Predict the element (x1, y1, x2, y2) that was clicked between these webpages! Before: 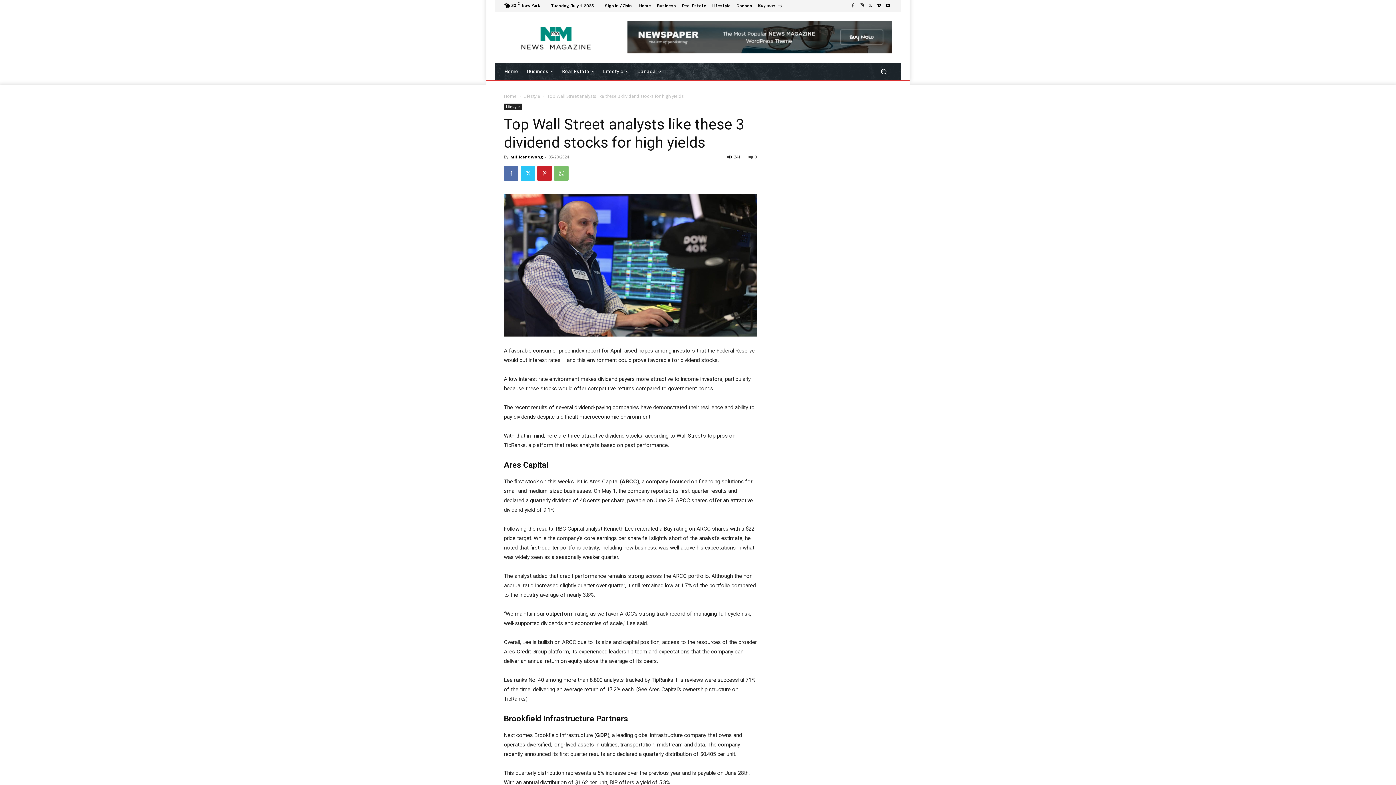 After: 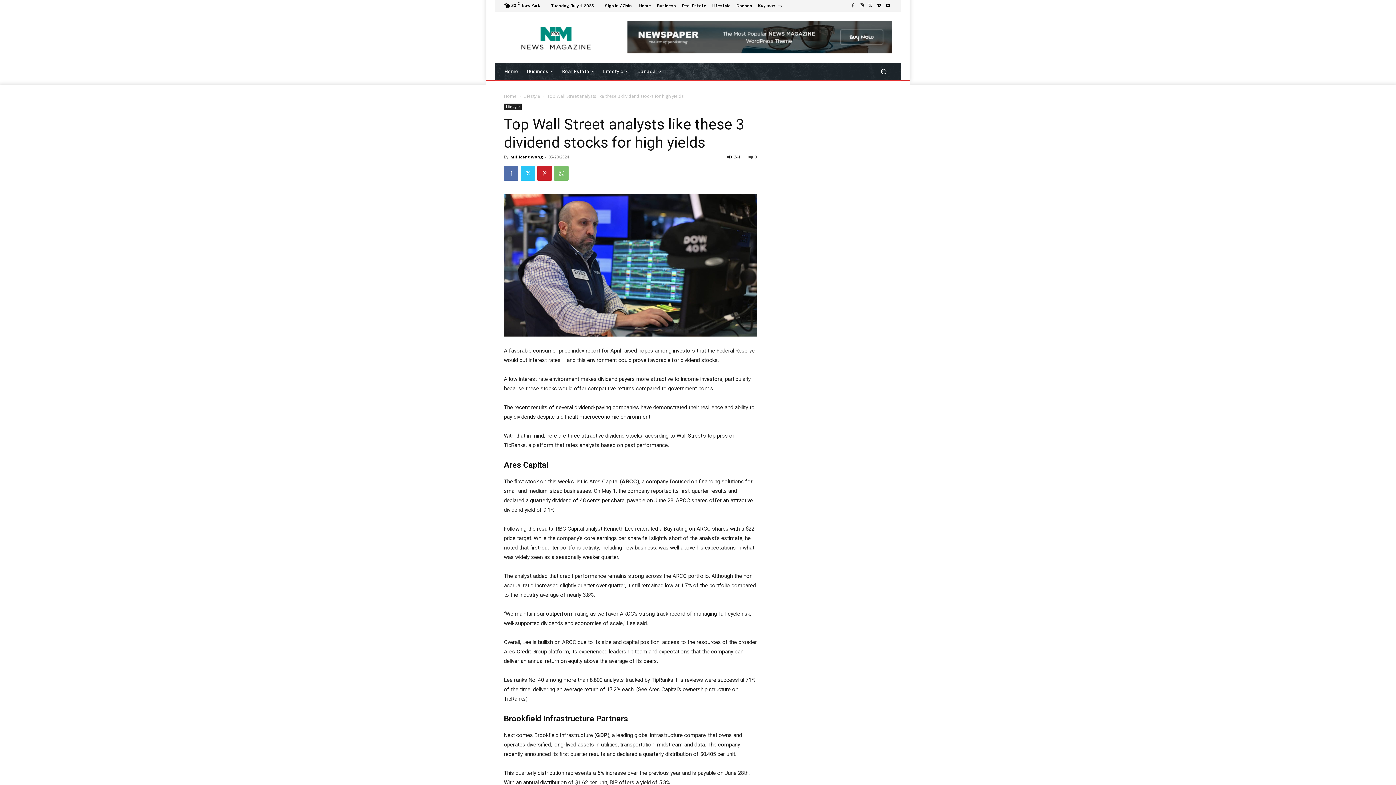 Action: bbox: (857, 1, 866, 10)